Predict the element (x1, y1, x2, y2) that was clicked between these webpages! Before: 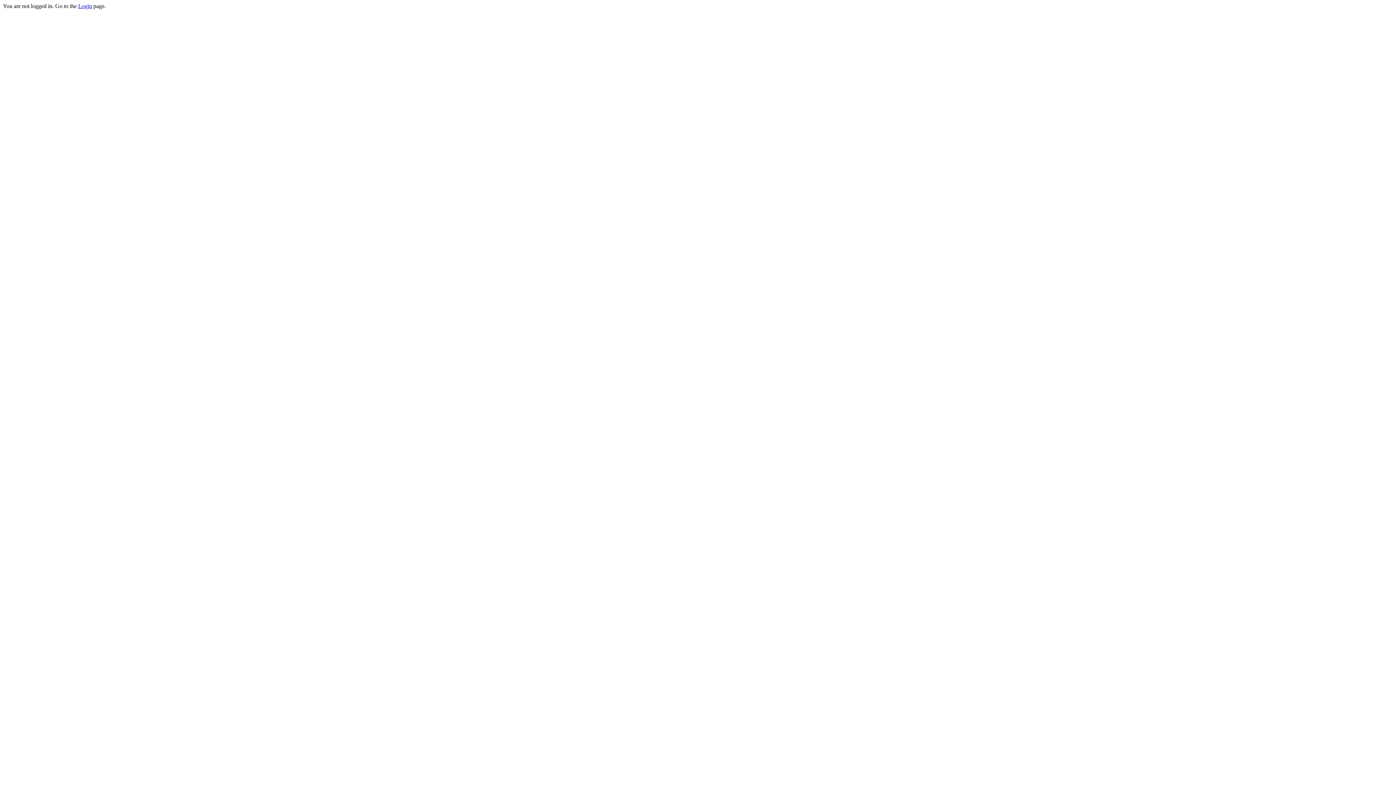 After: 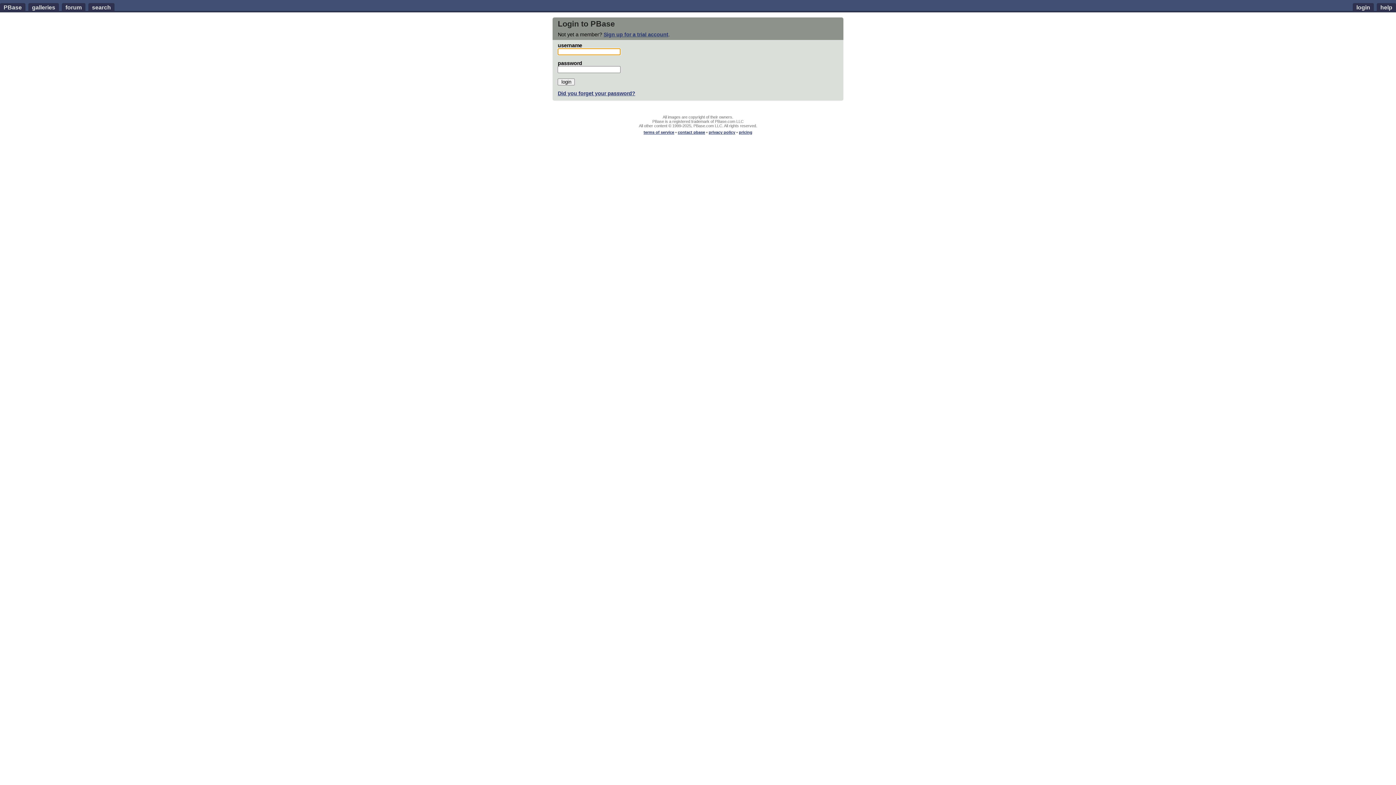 Action: label: Login bbox: (78, 2, 92, 9)